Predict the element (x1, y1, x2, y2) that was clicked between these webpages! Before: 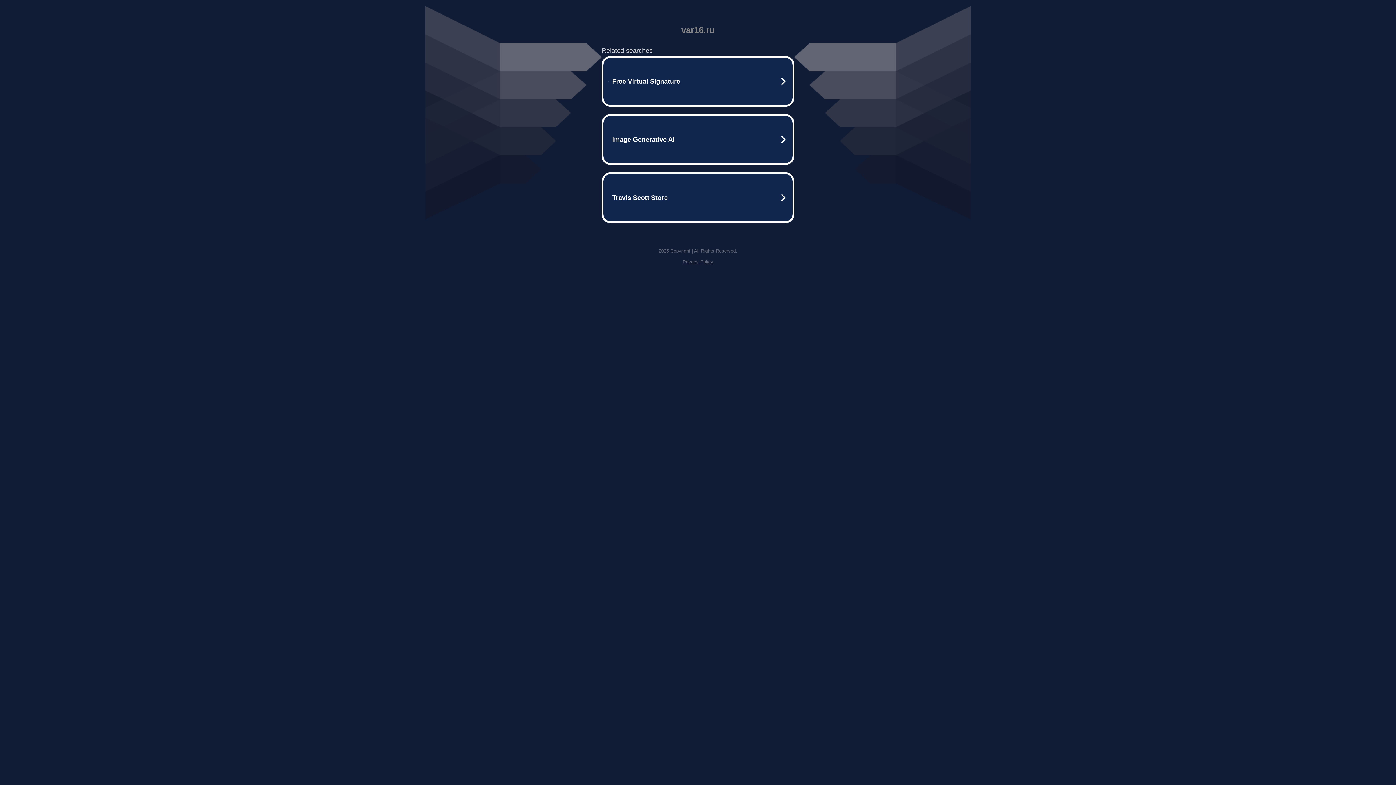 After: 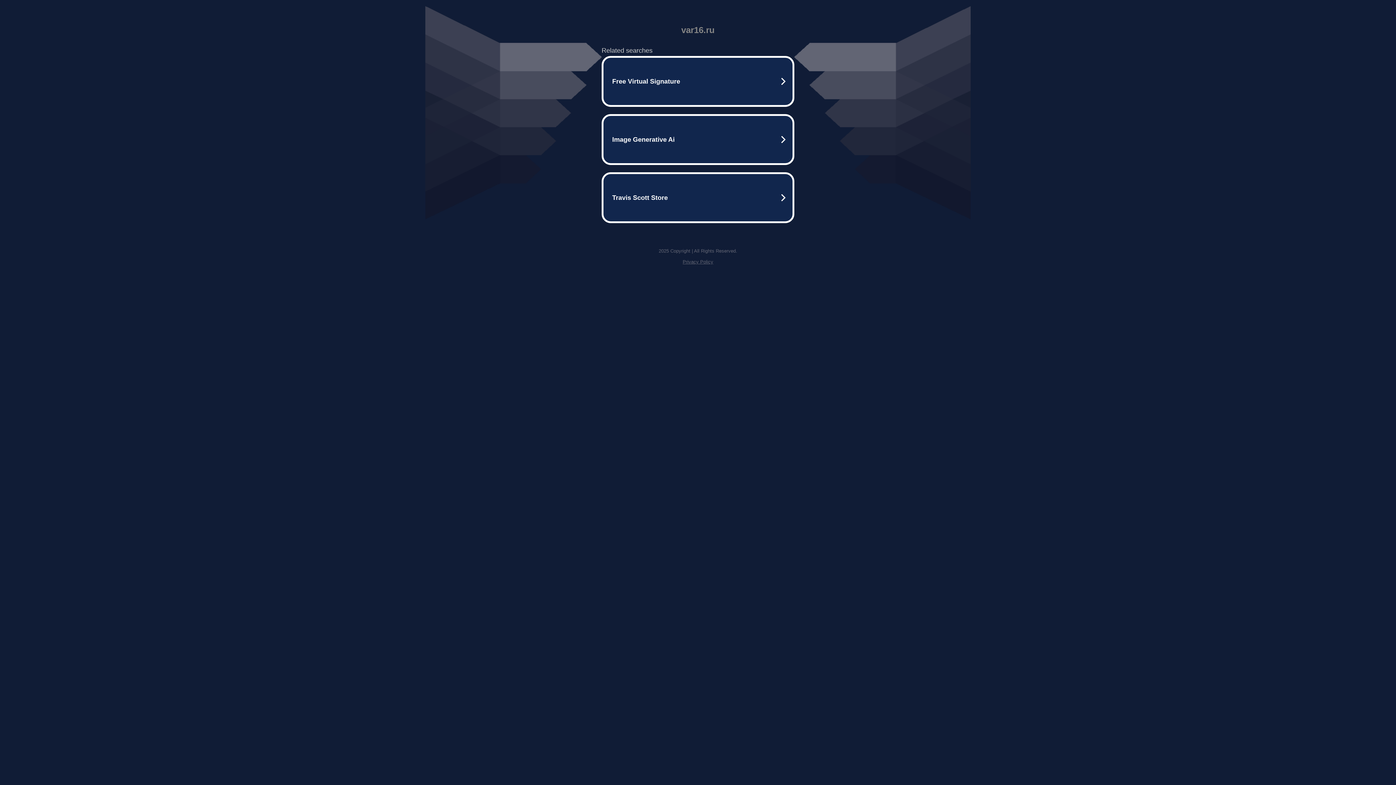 Action: bbox: (682, 259, 713, 264) label: Privacy Policy